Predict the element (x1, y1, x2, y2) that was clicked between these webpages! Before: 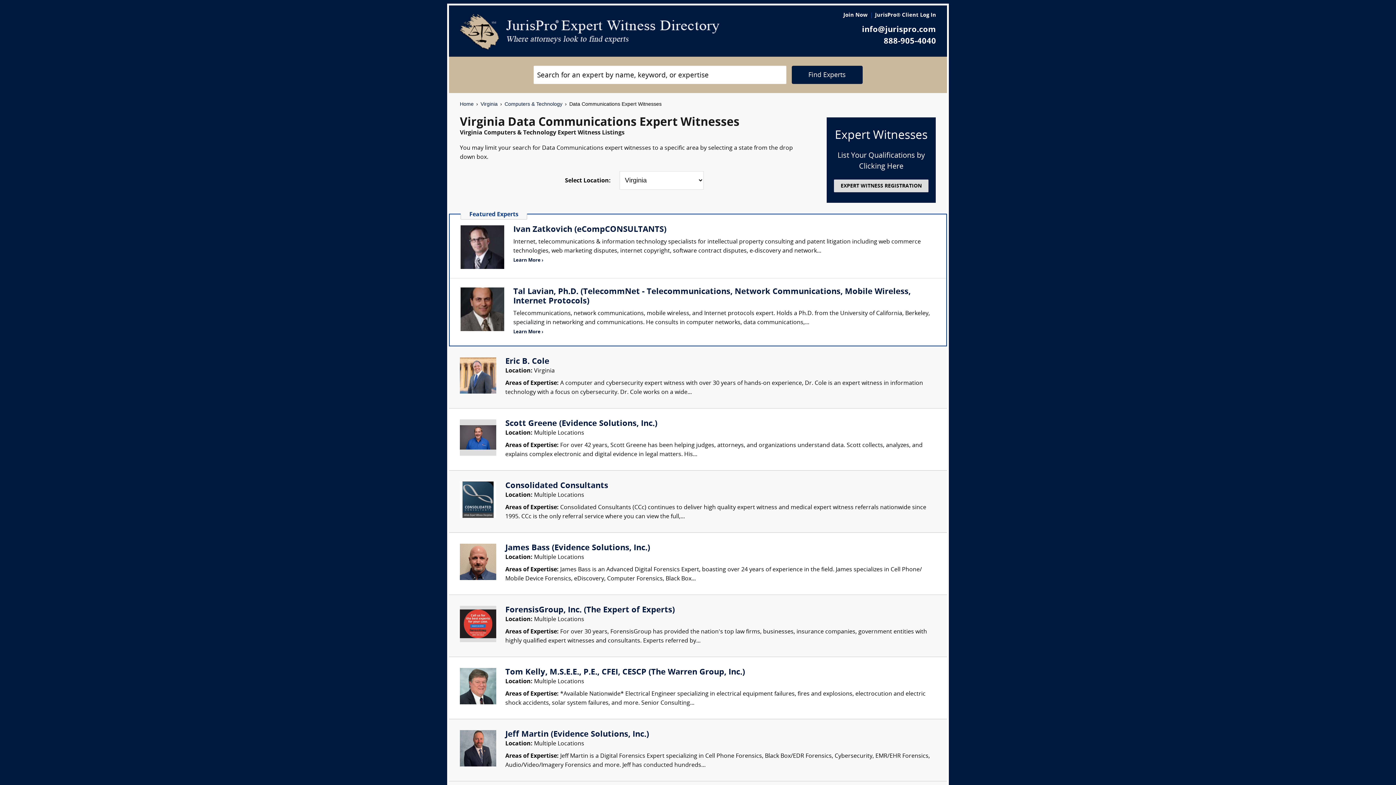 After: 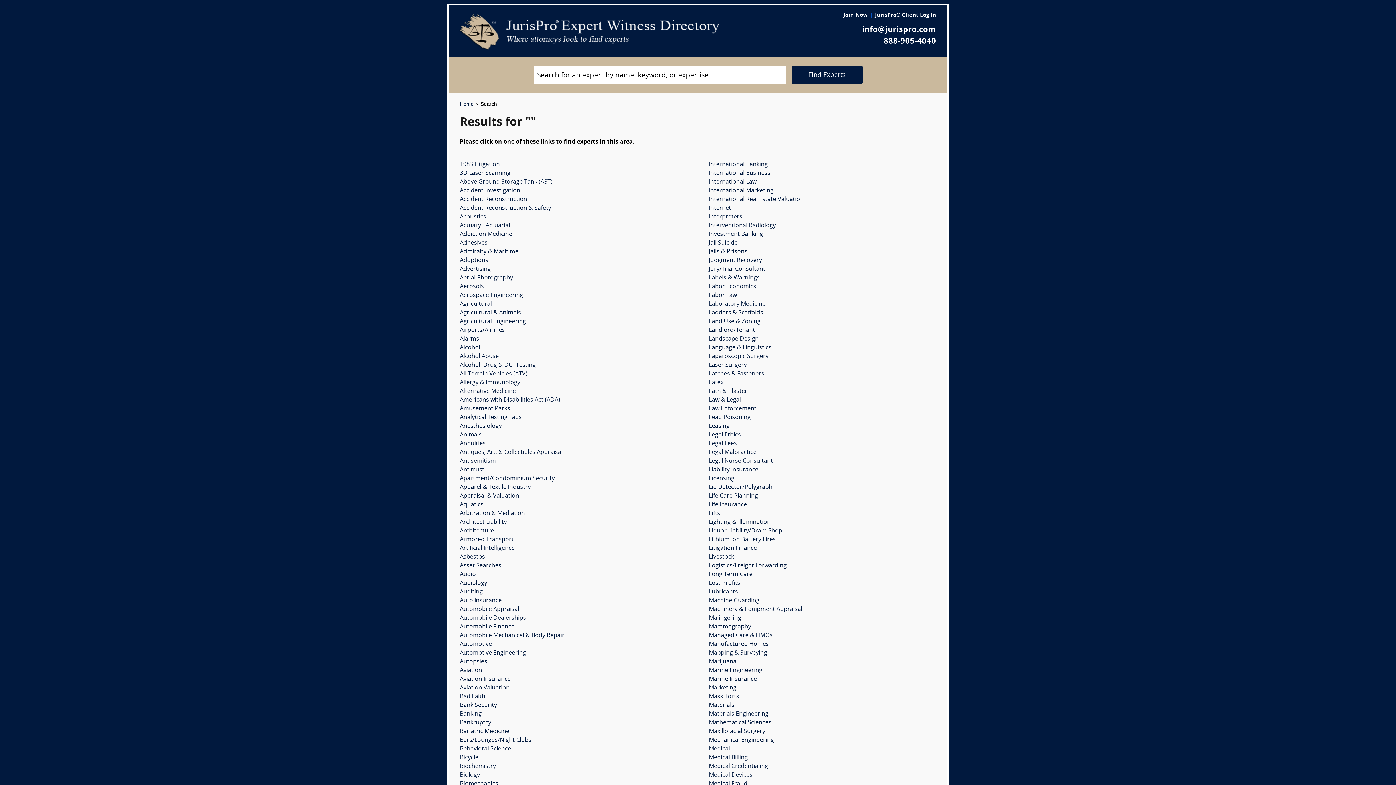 Action: label: Find Experts bbox: (791, 65, 862, 84)